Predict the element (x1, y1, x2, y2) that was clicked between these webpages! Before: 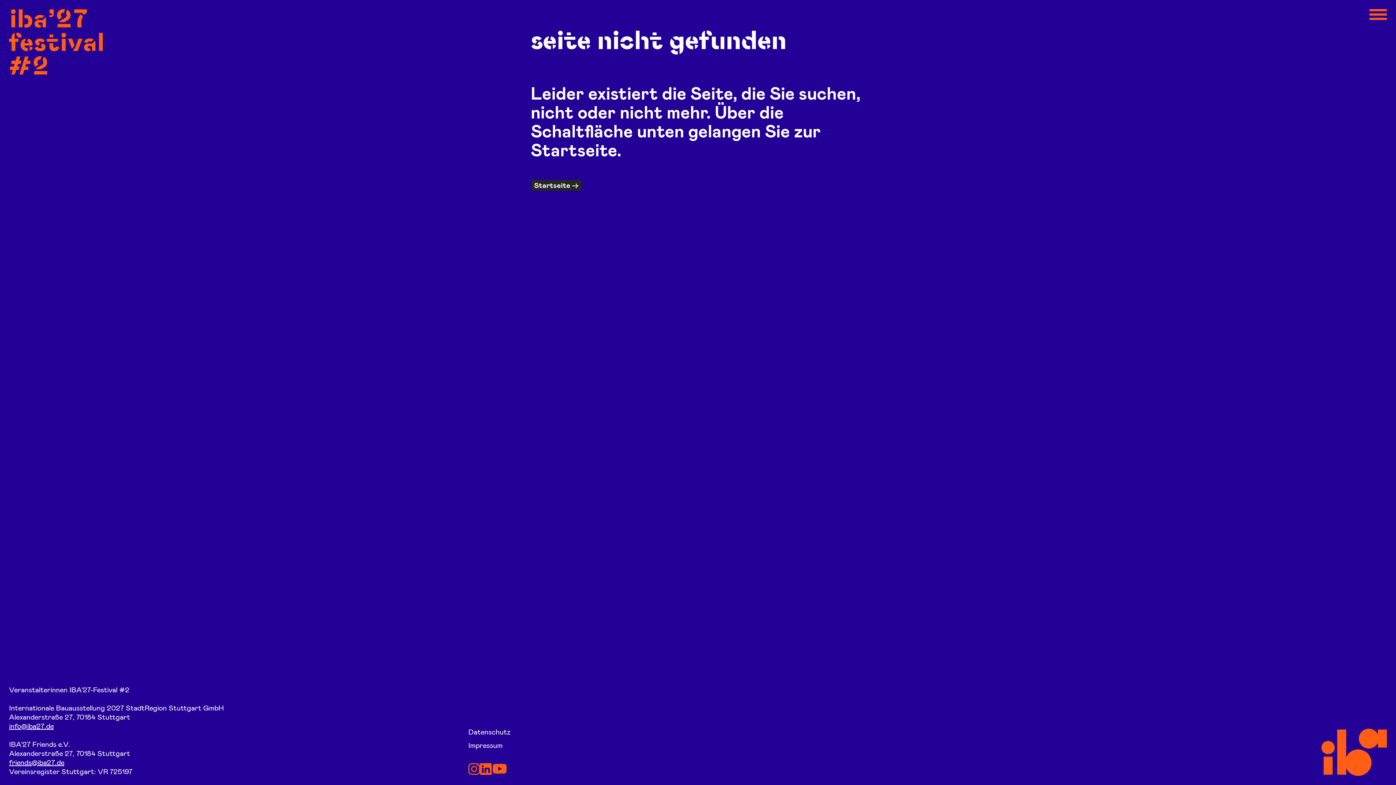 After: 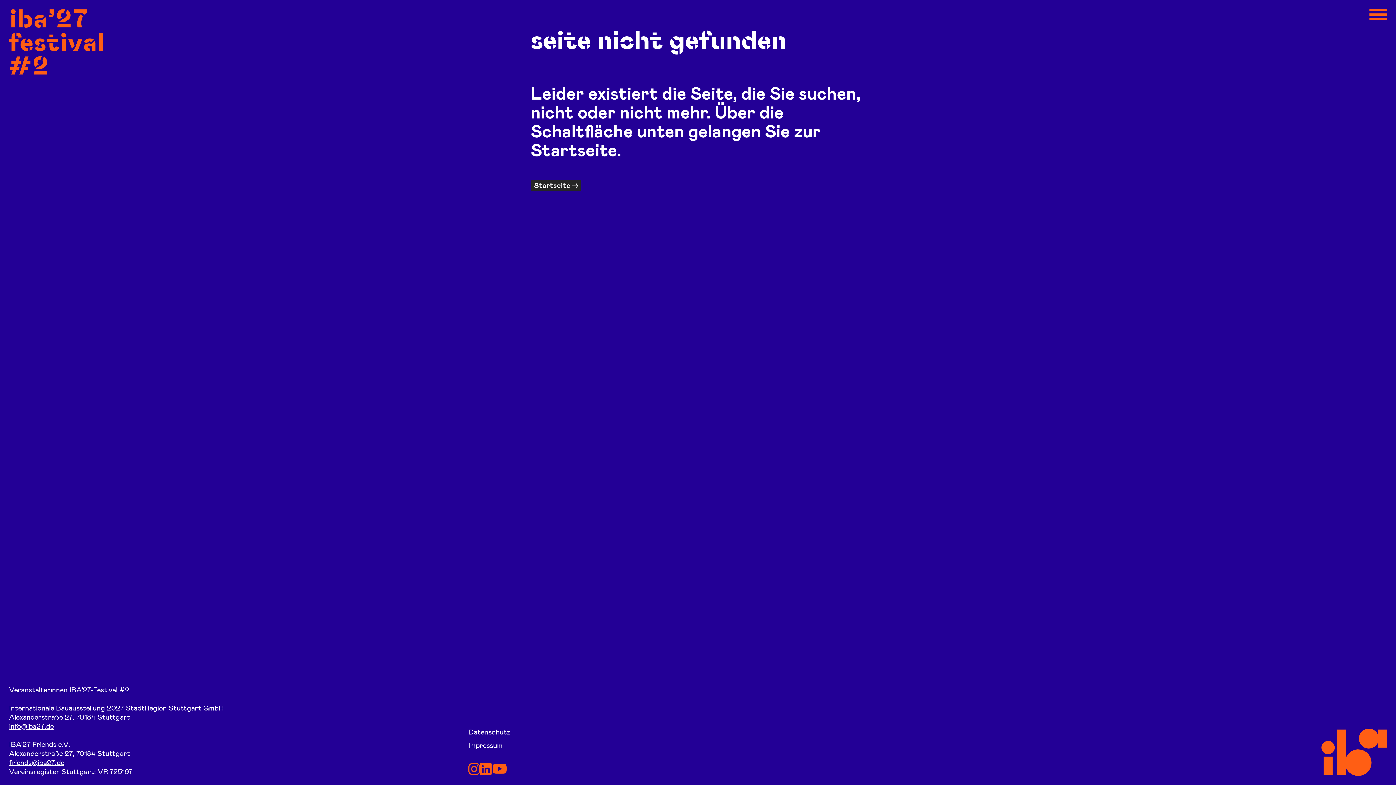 Action: bbox: (9, 758, 64, 766) label: friends@iba27.de